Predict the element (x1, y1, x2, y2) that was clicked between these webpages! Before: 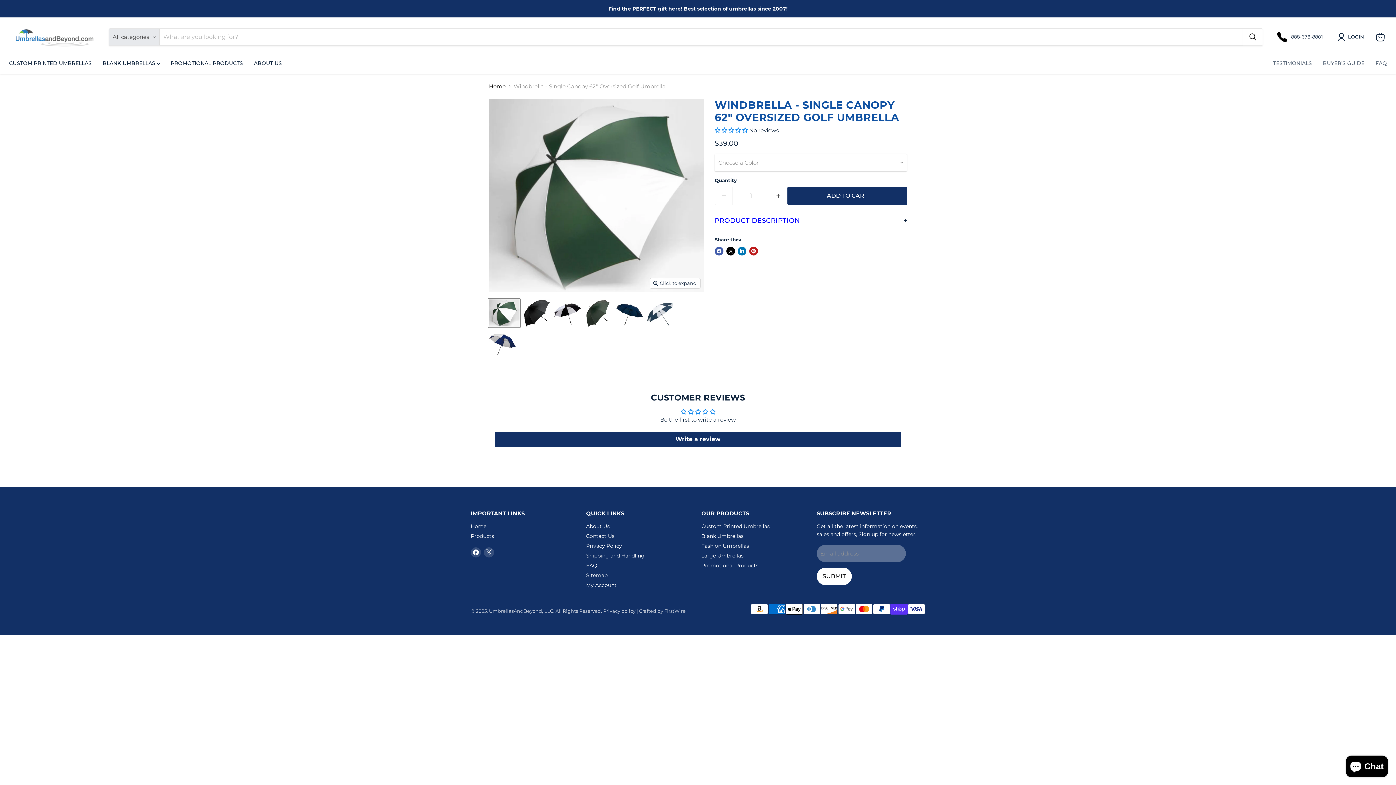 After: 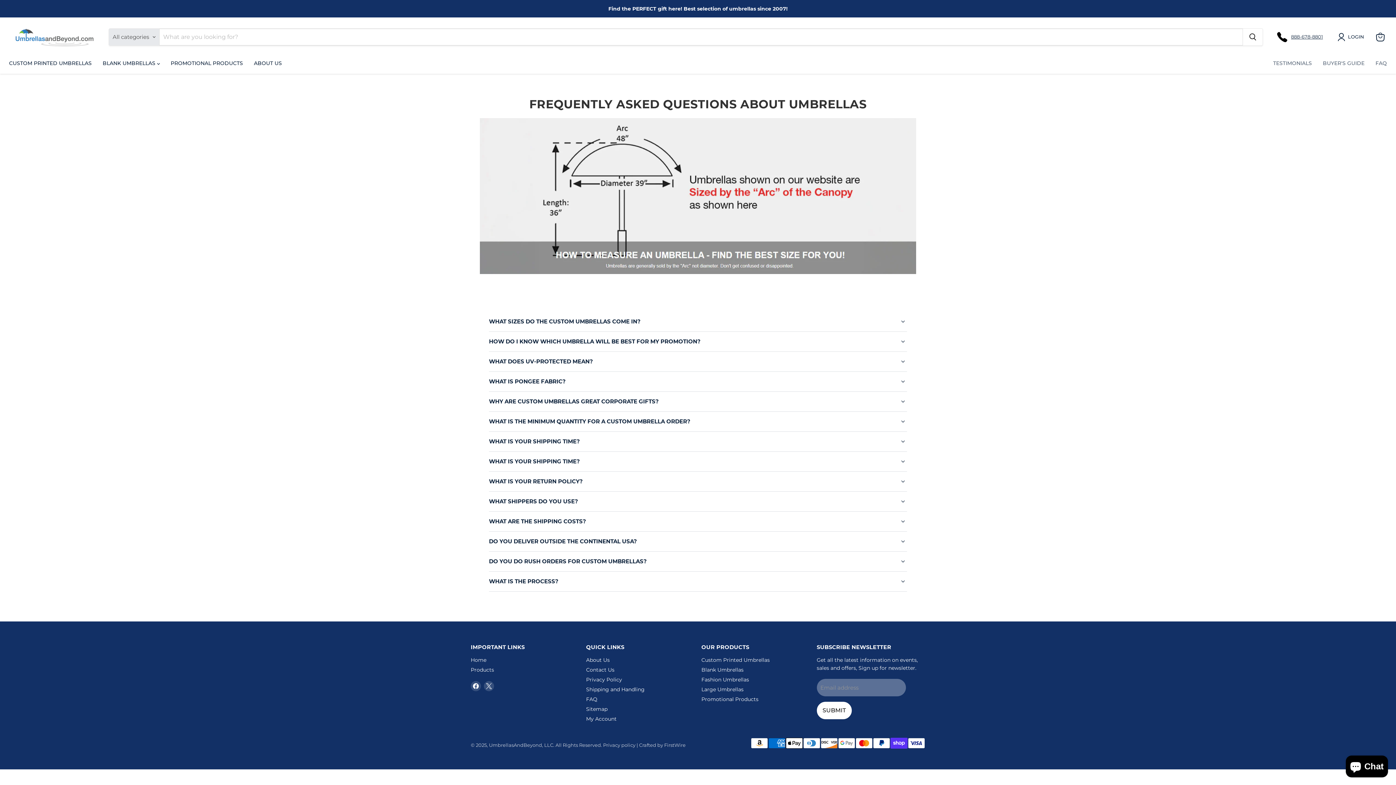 Action: bbox: (1370, 55, 1392, 70) label: FAQ